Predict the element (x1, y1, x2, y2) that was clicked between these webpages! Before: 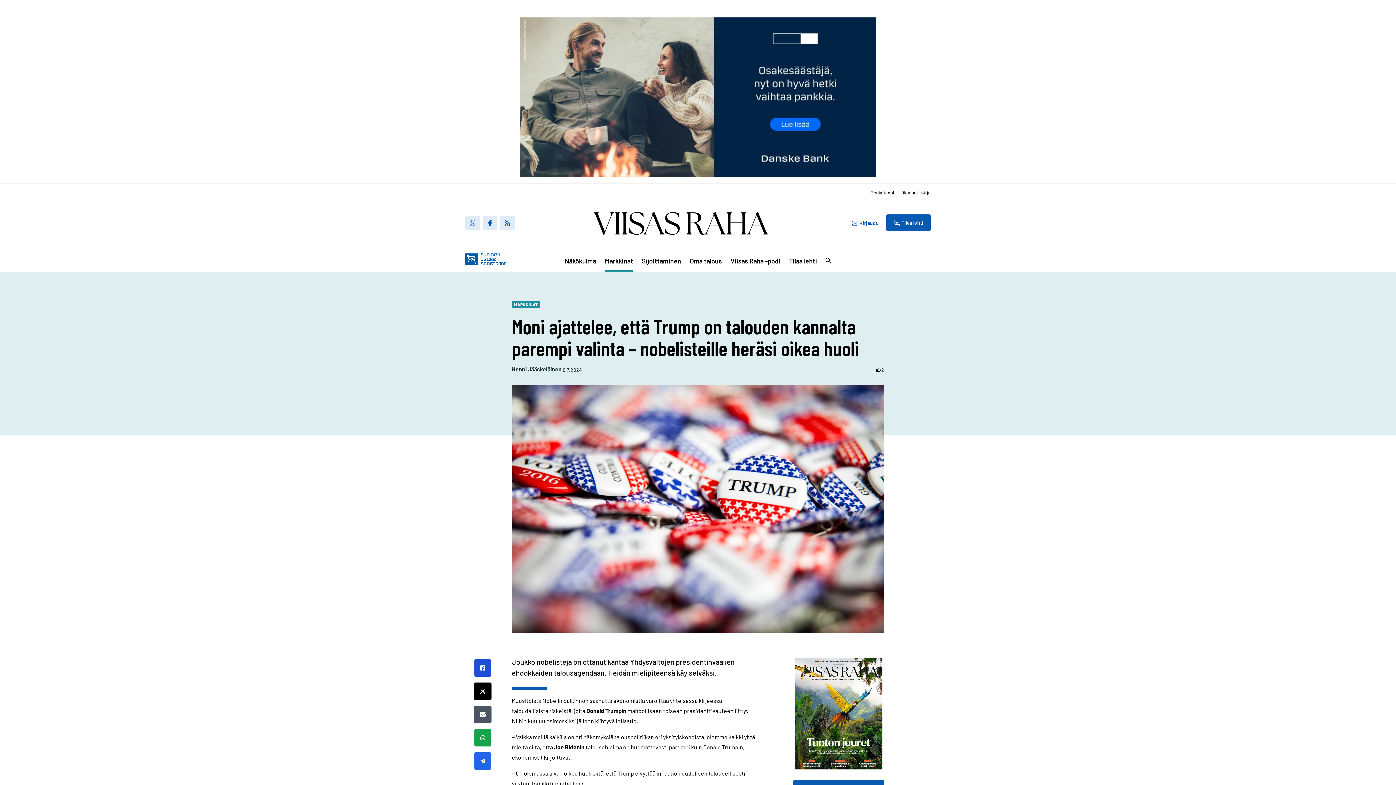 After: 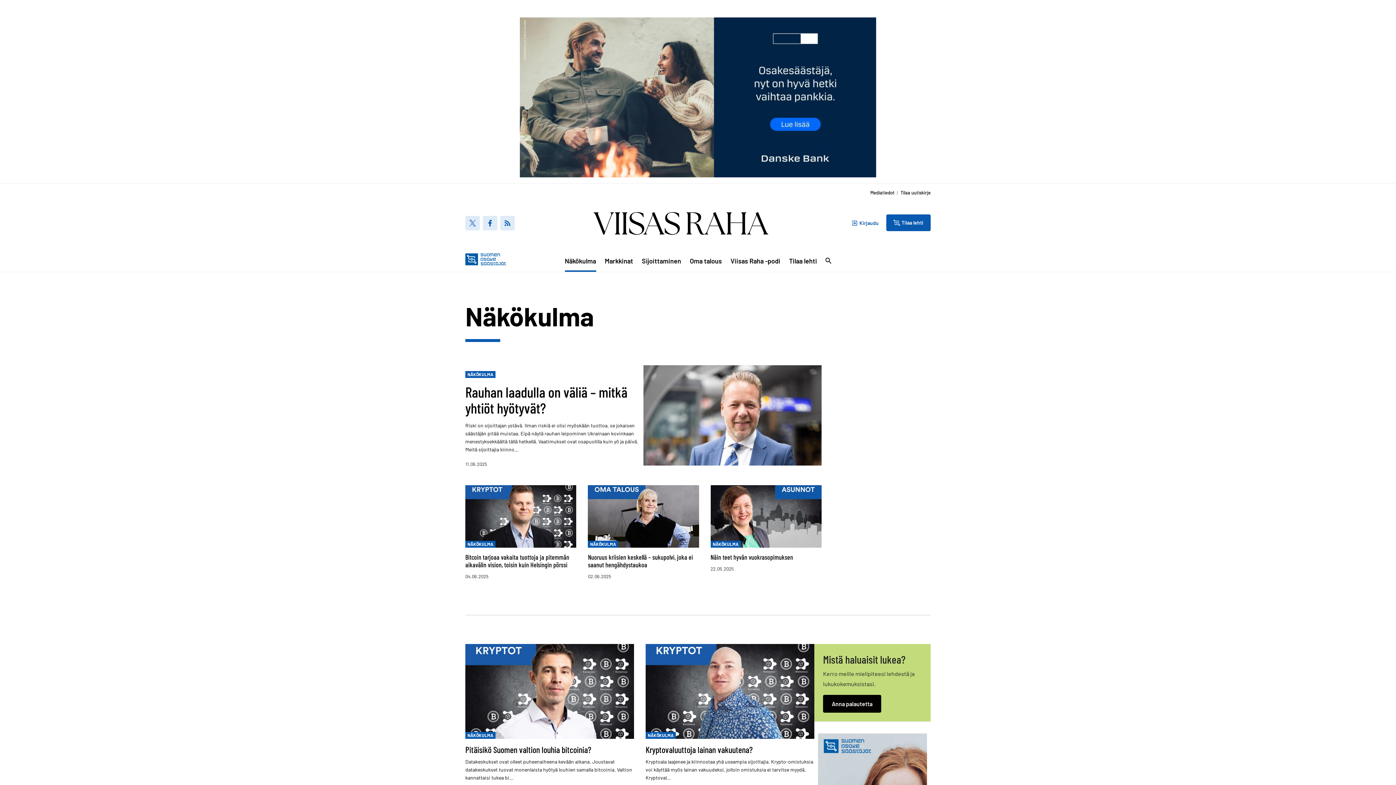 Action: bbox: (564, 256, 596, 271) label: Näkökulma